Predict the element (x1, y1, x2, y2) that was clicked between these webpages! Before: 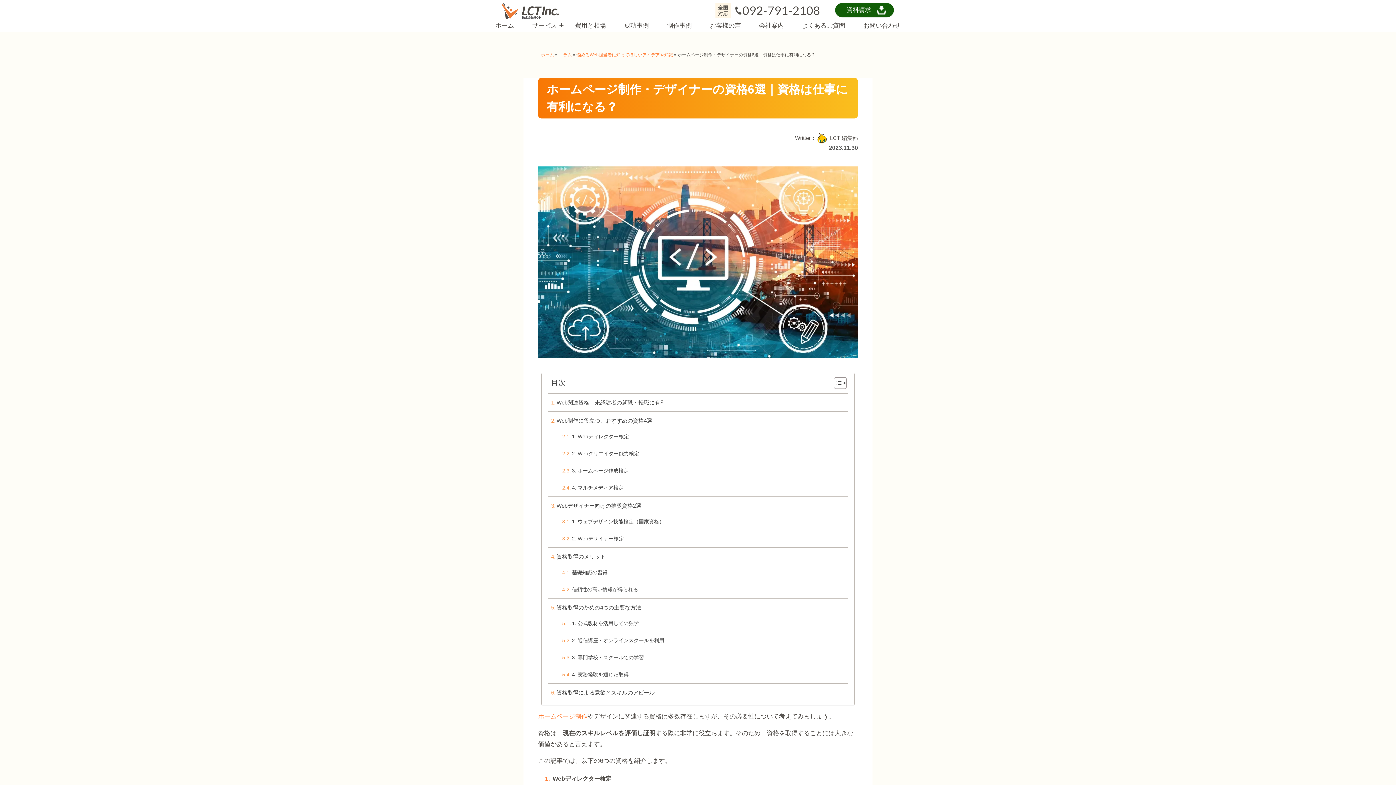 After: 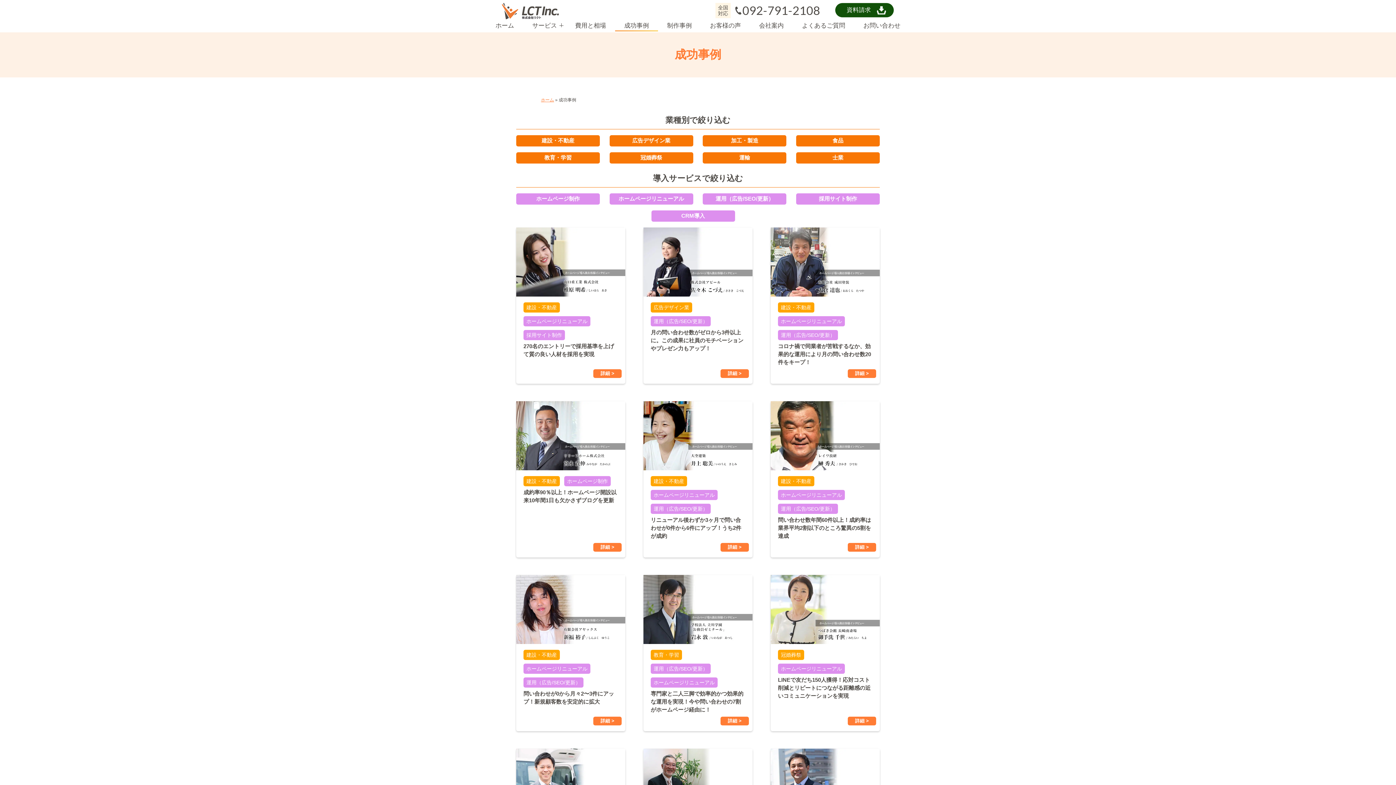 Action: bbox: (615, 20, 658, 30) label: 成功事例